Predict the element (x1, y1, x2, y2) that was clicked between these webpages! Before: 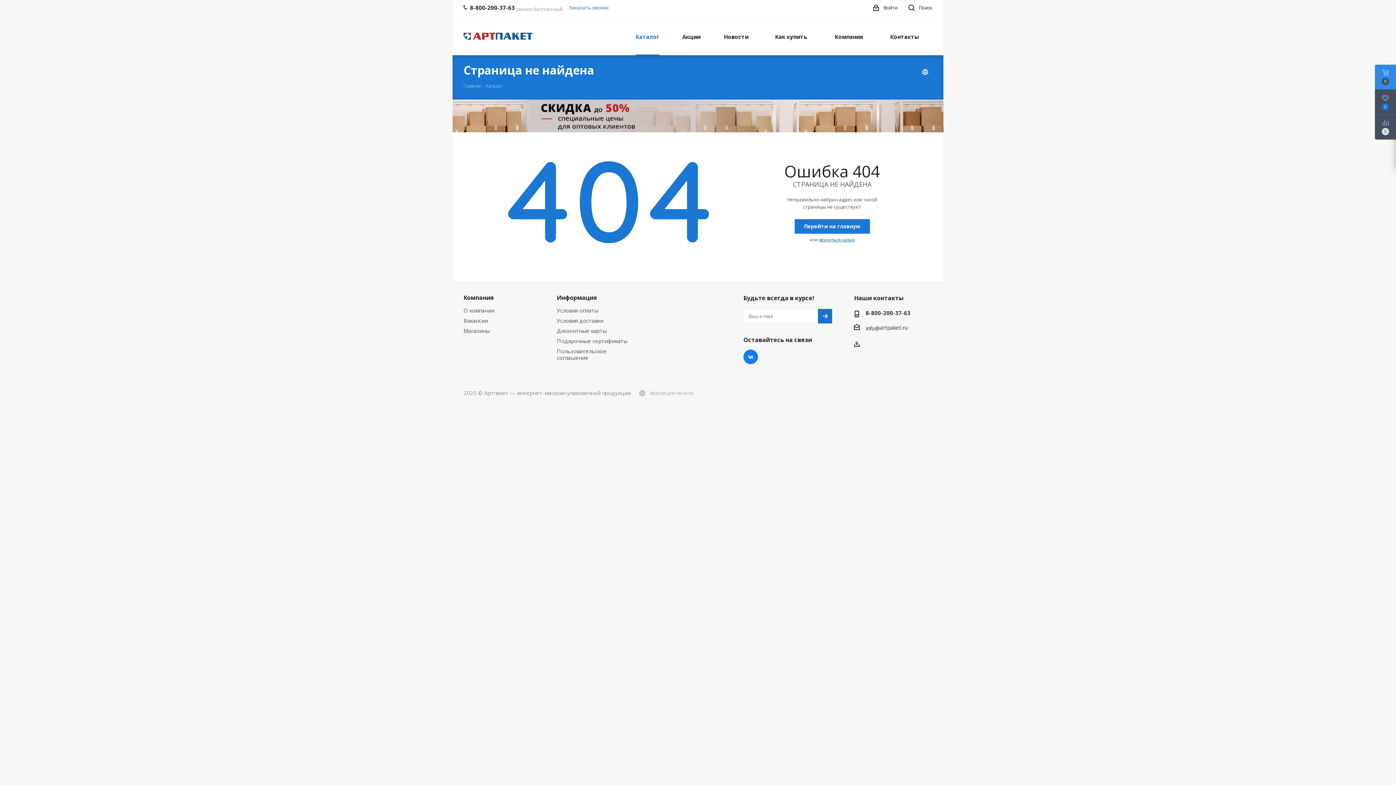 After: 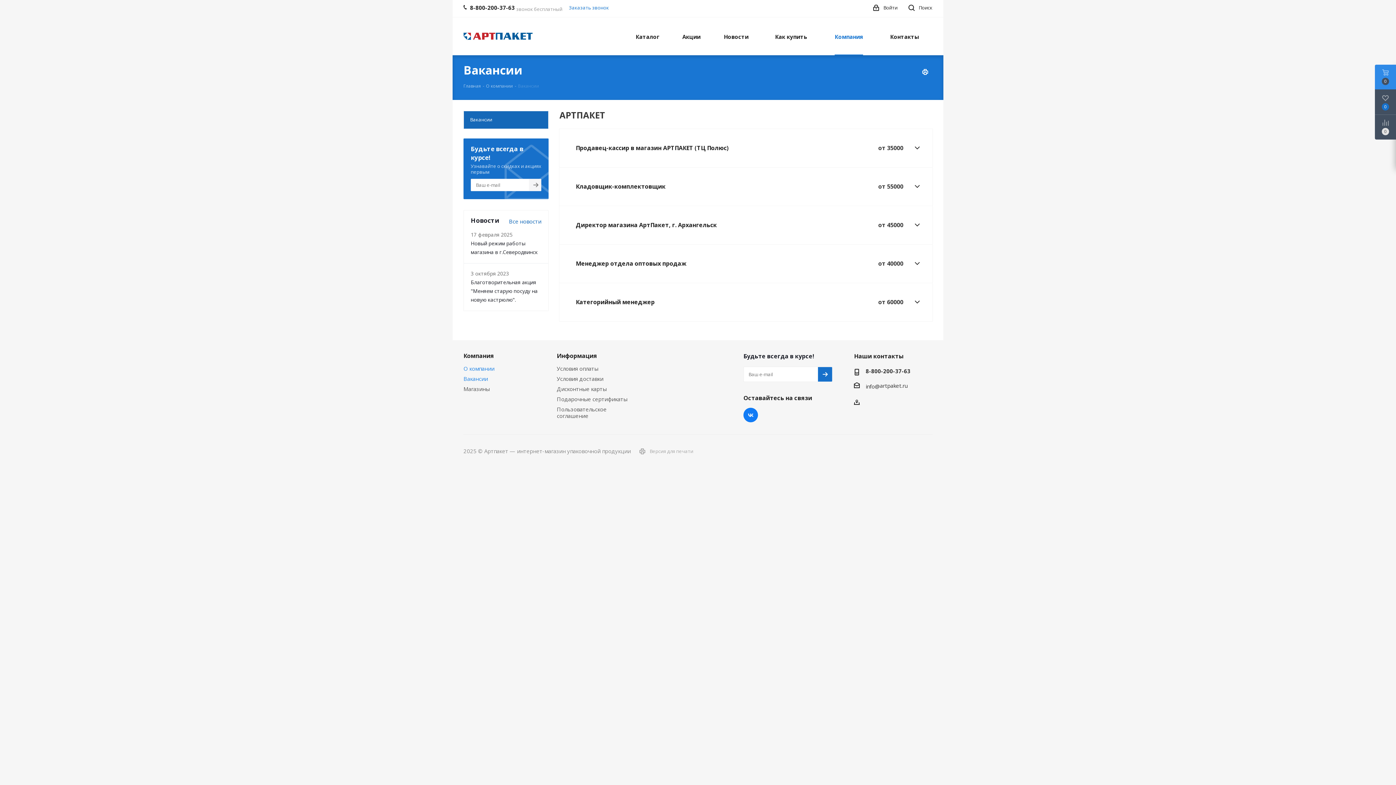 Action: bbox: (463, 317, 488, 324) label: Вакансии